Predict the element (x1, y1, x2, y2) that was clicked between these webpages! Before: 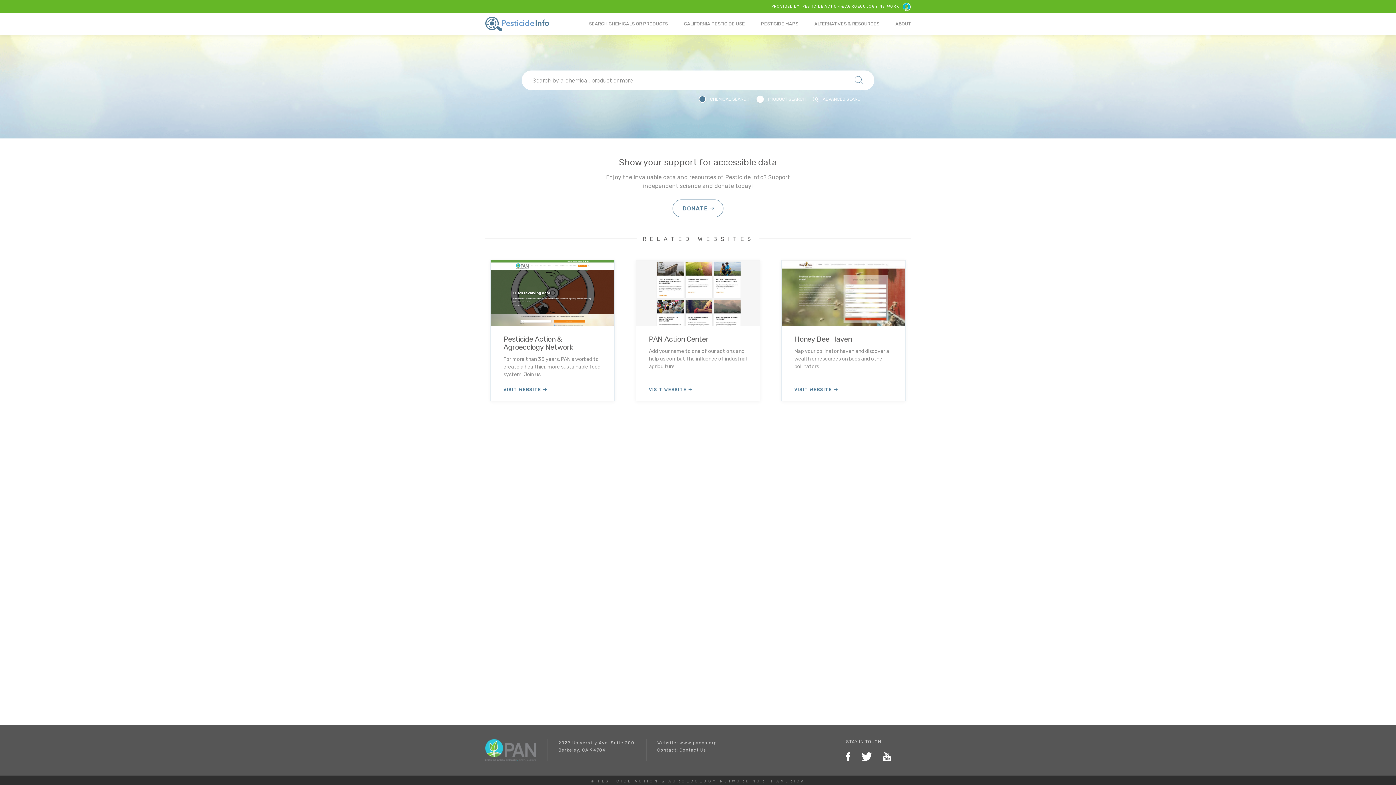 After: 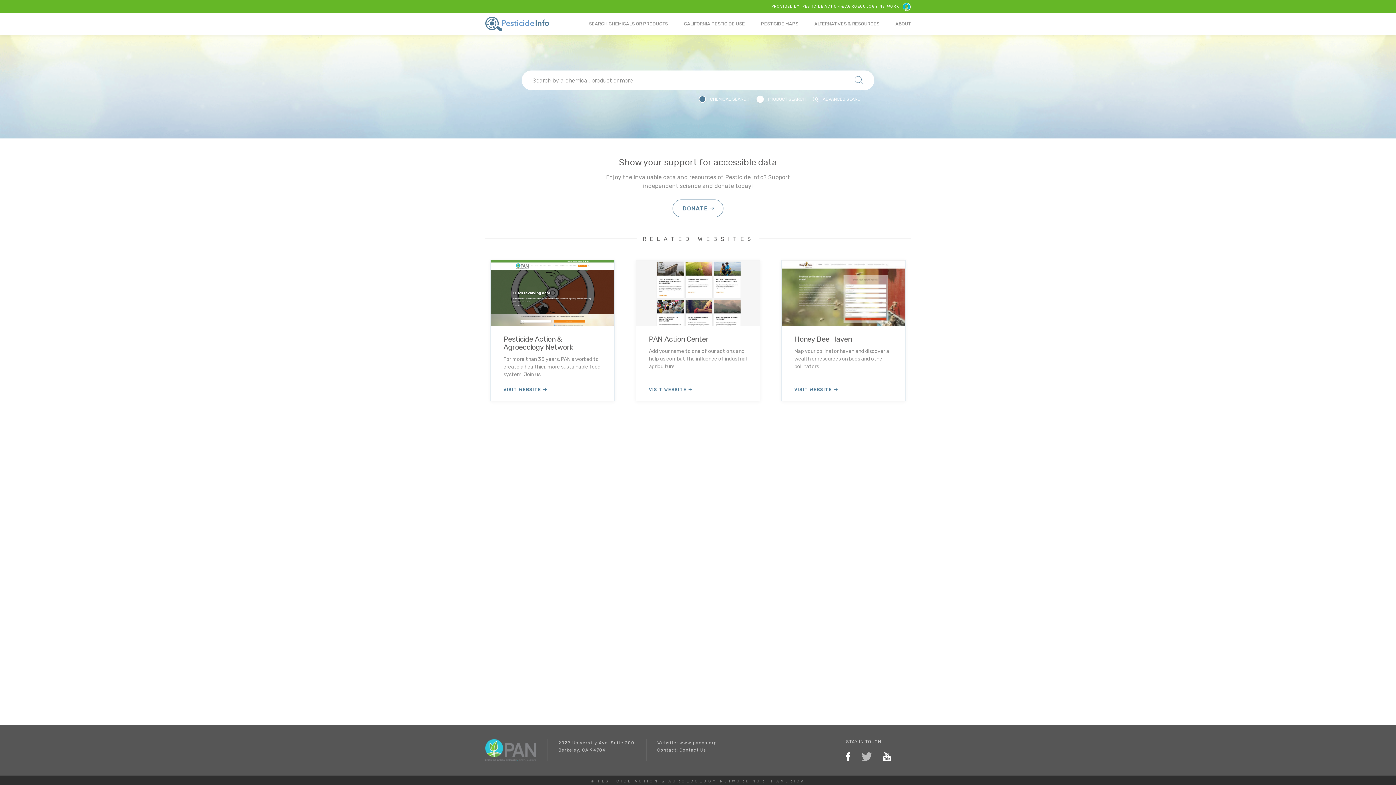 Action: bbox: (861, 752, 872, 760)